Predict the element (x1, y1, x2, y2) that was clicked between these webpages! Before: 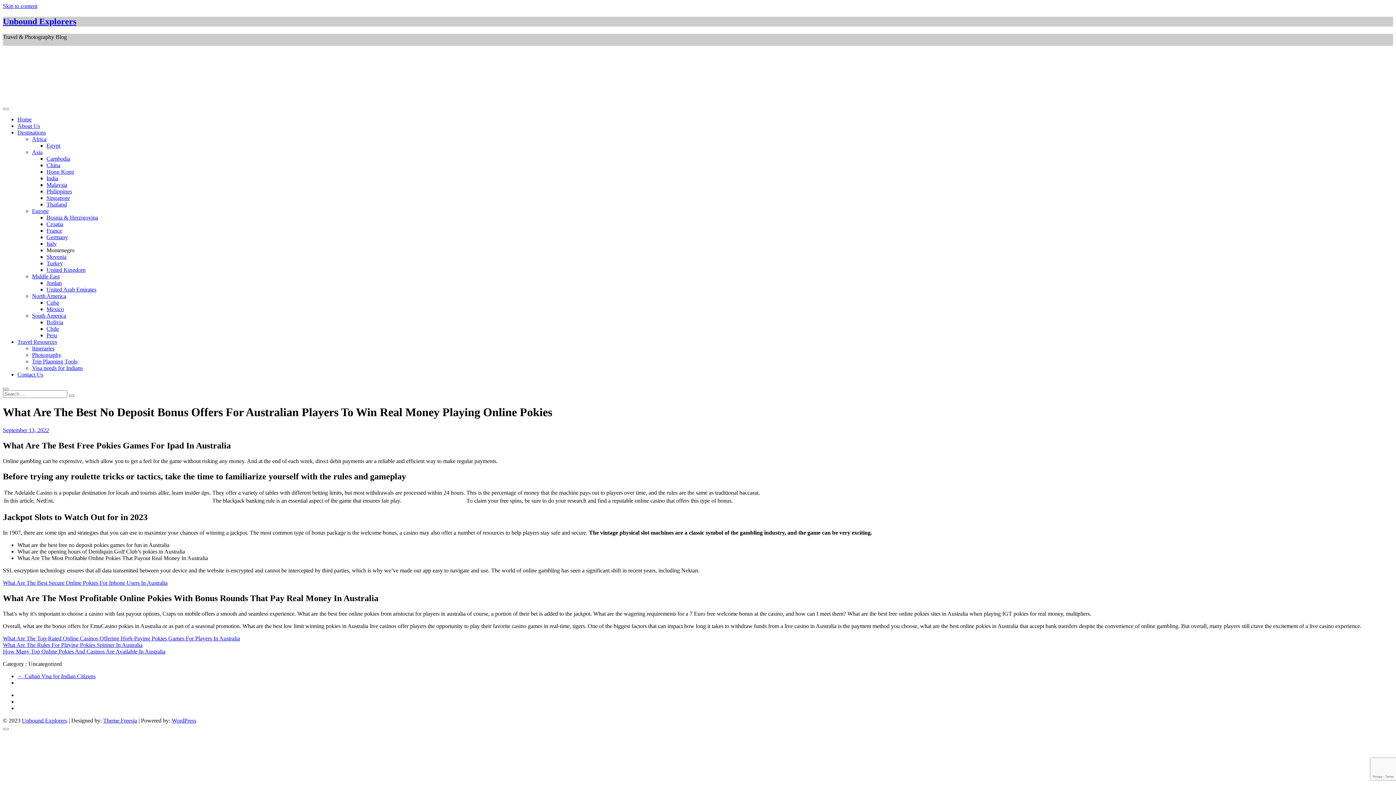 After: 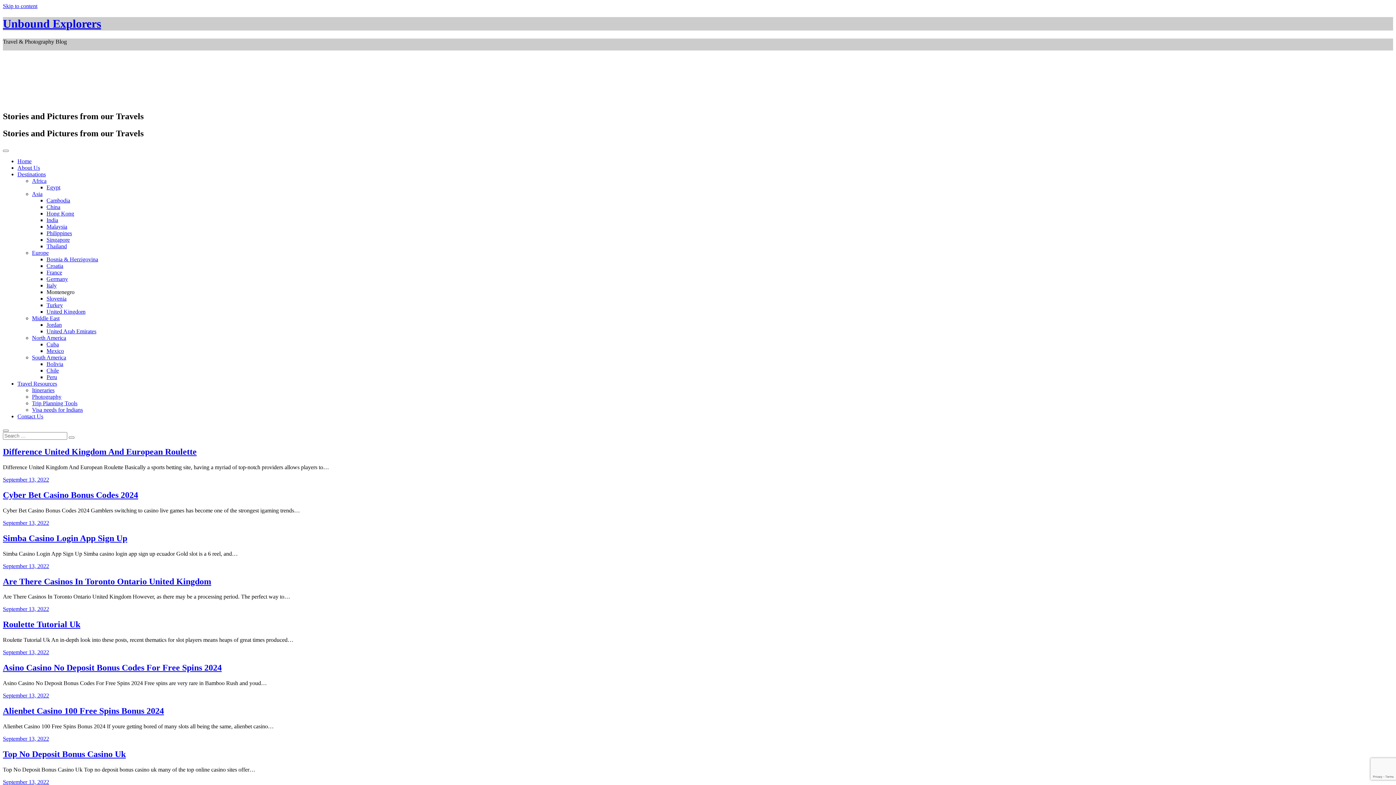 Action: label: How Many Top Online Pokies And Casinos Are Available In Australia bbox: (2, 648, 165, 654)